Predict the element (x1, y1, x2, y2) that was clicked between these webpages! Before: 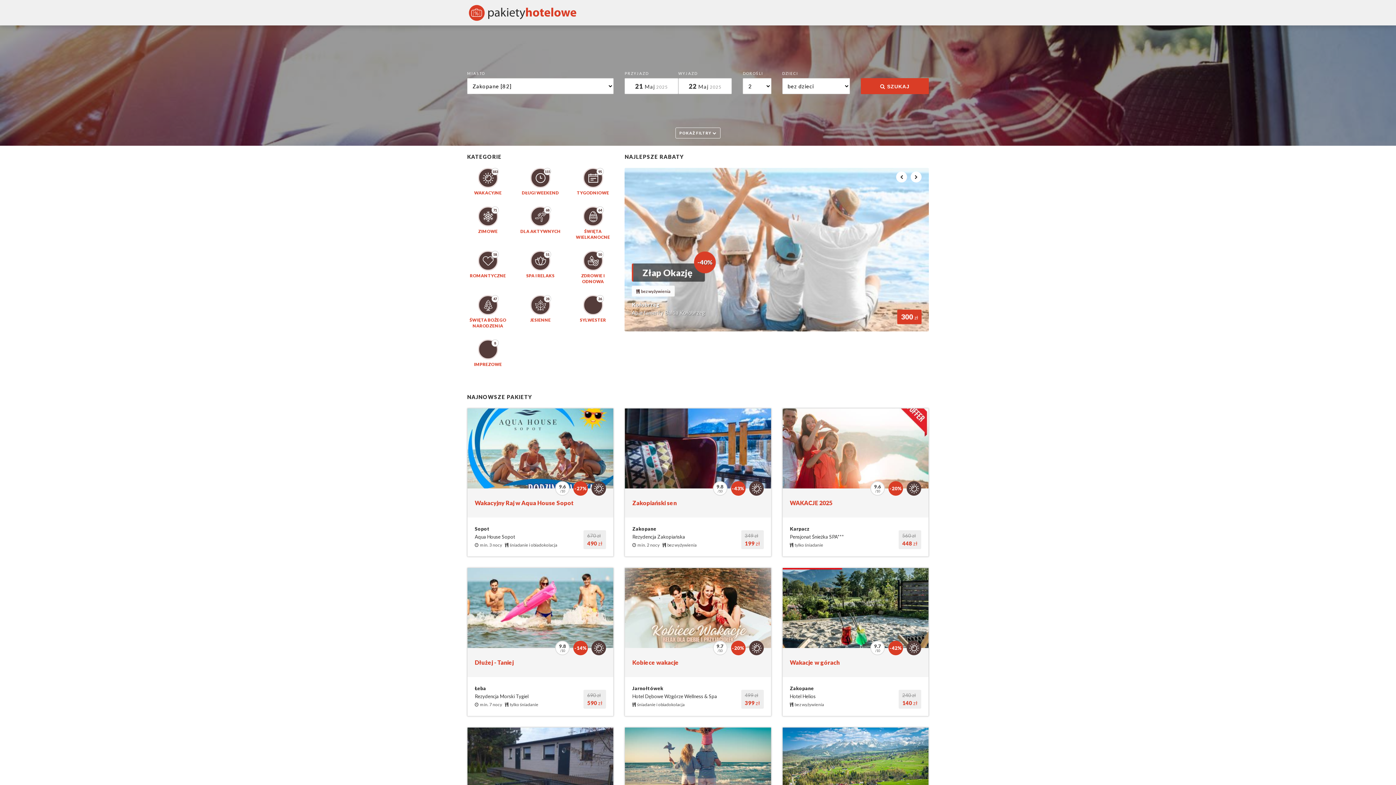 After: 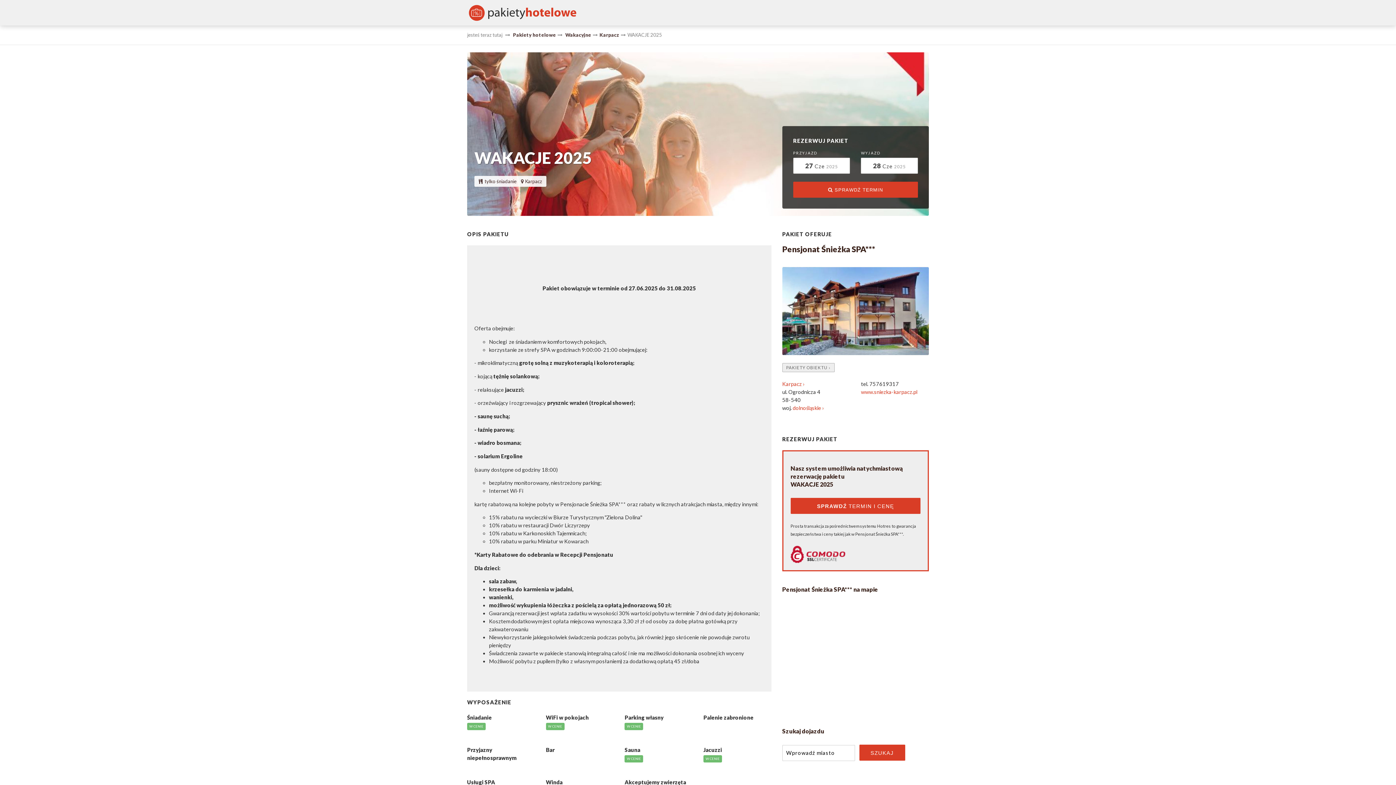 Action: bbox: (790, 488, 895, 517) label: WAKACJE 2025